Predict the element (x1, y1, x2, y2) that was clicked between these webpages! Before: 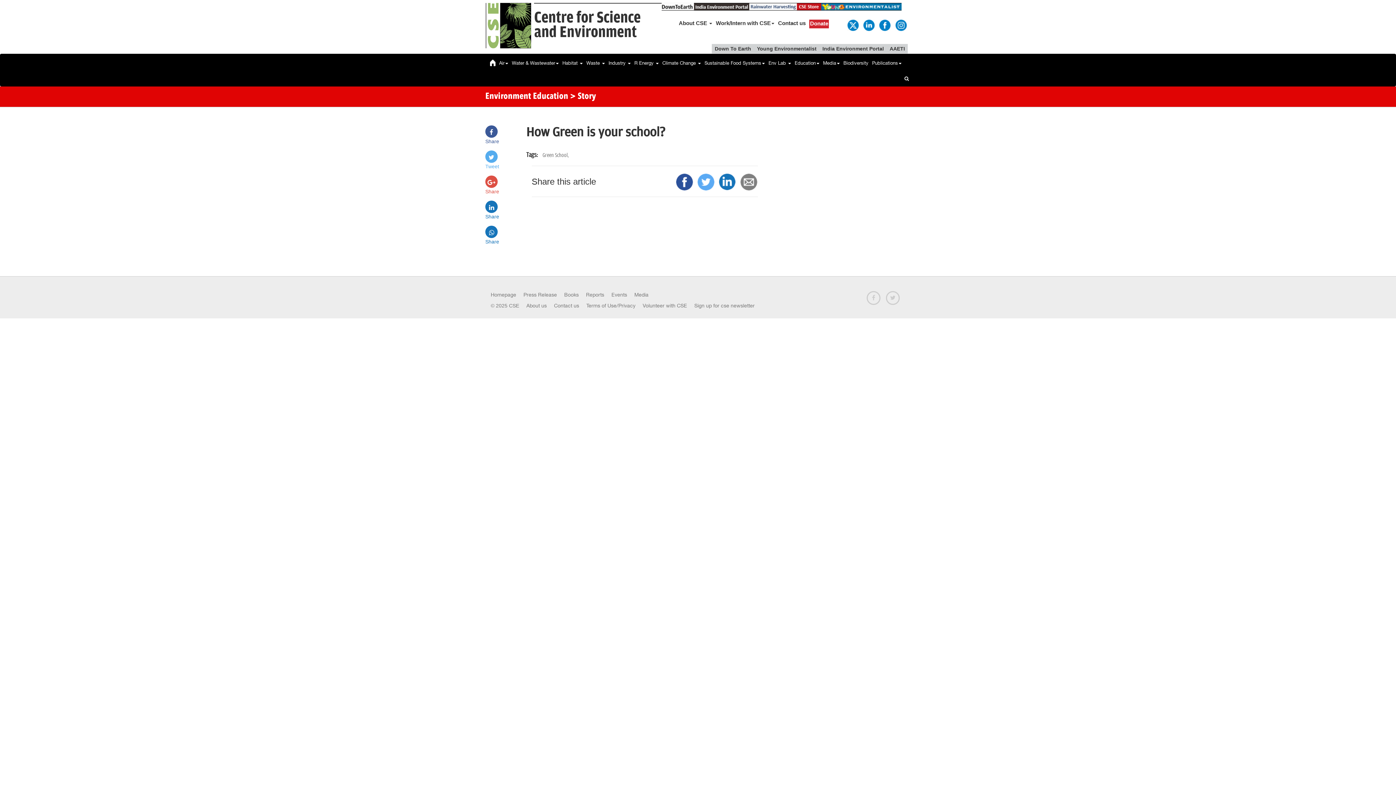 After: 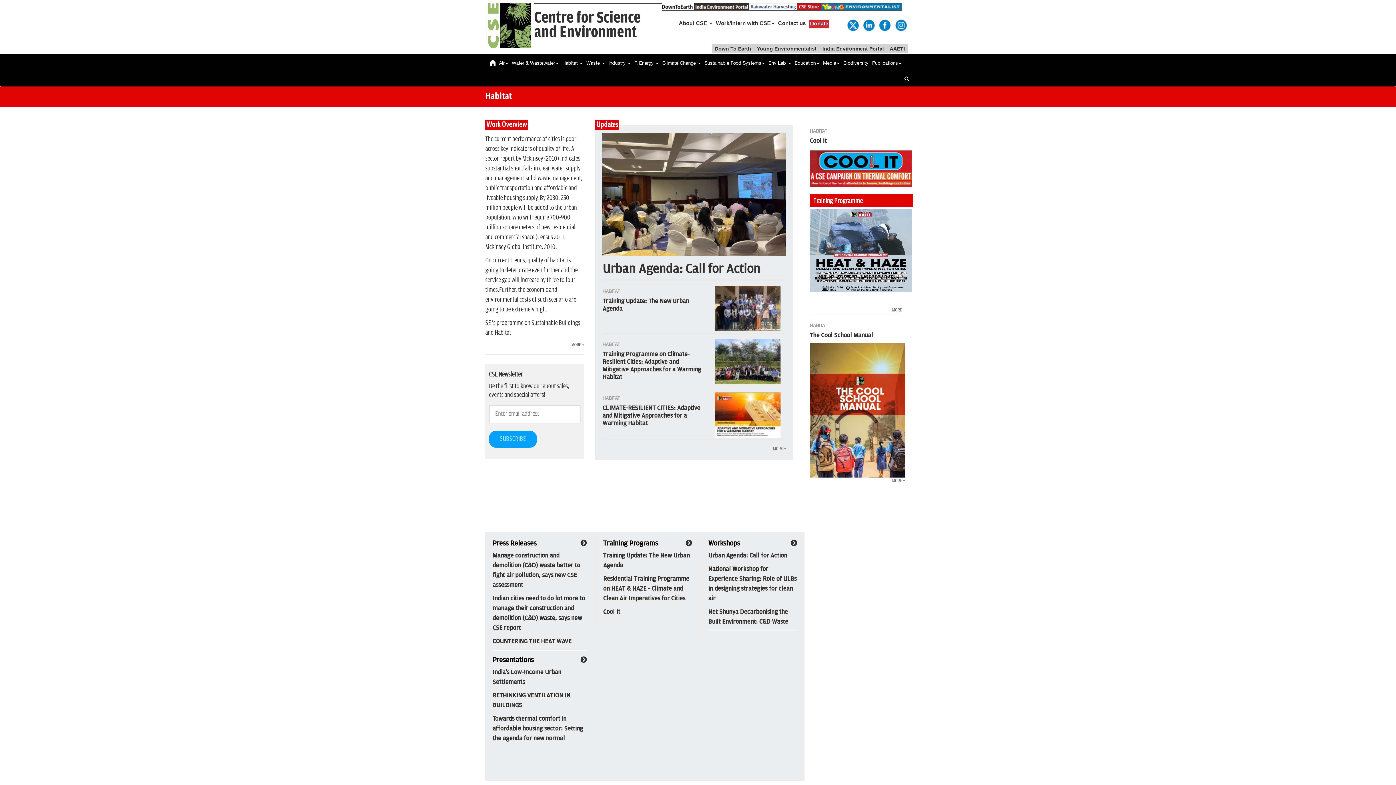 Action: bbox: (560, 56, 584, 70) label: Habitat 